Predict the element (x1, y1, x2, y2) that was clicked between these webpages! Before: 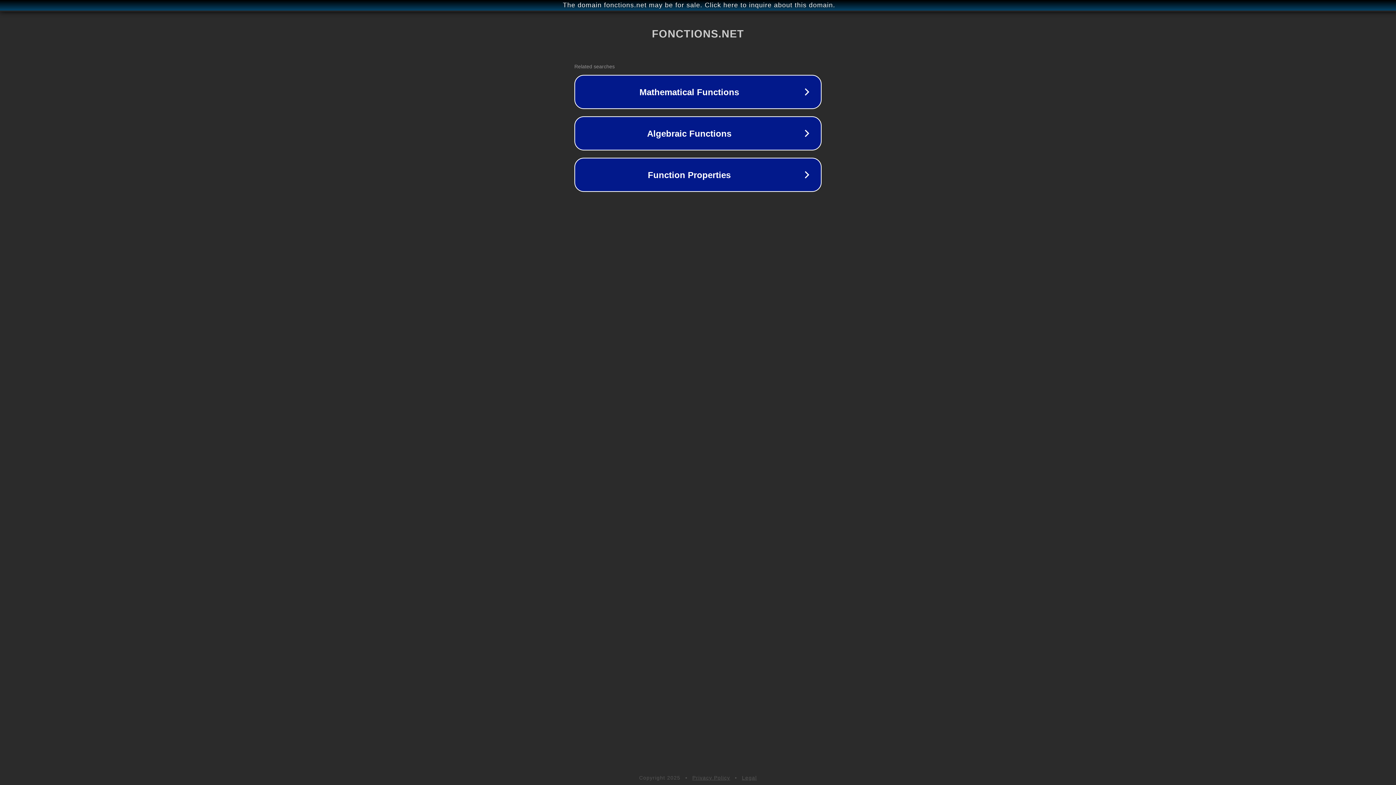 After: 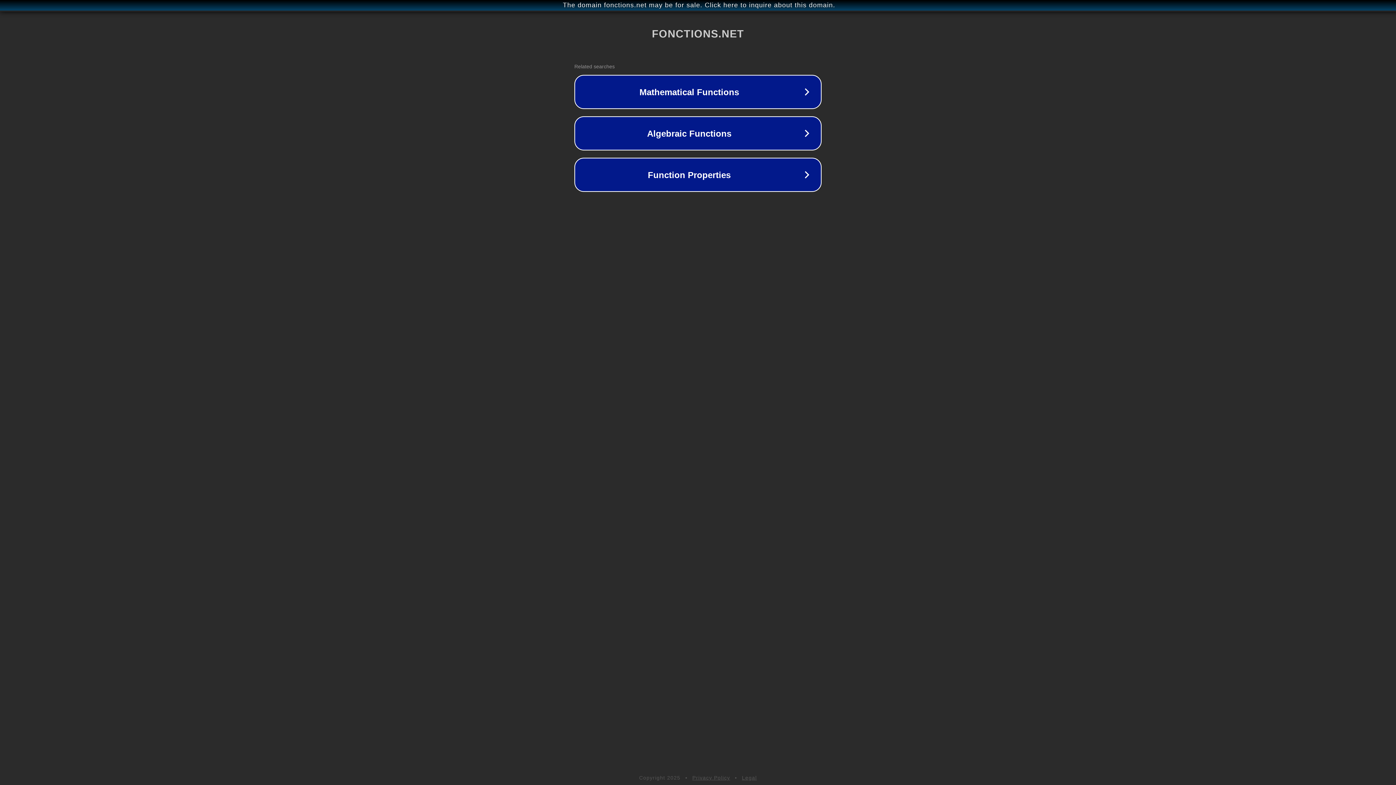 Action: label: Privacy Policy bbox: (692, 775, 730, 781)